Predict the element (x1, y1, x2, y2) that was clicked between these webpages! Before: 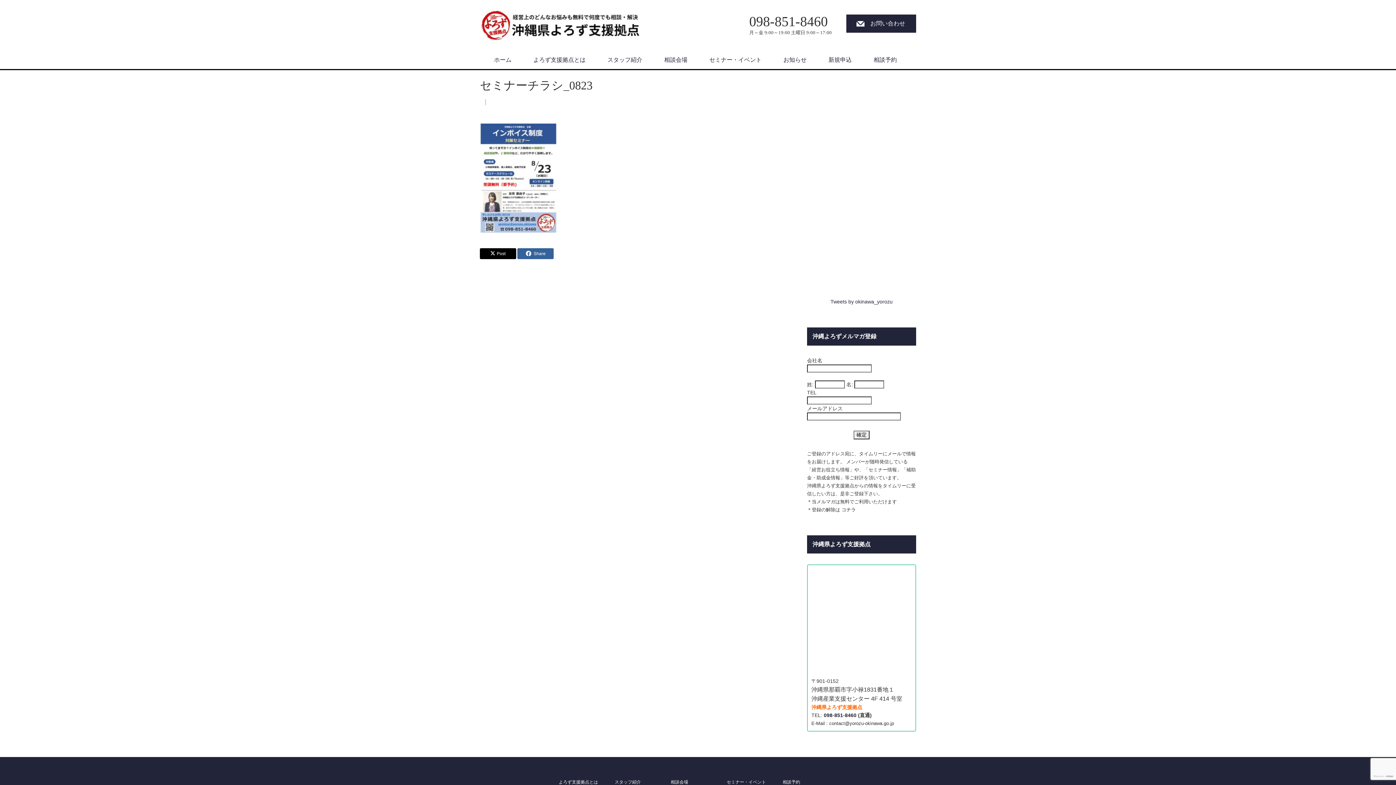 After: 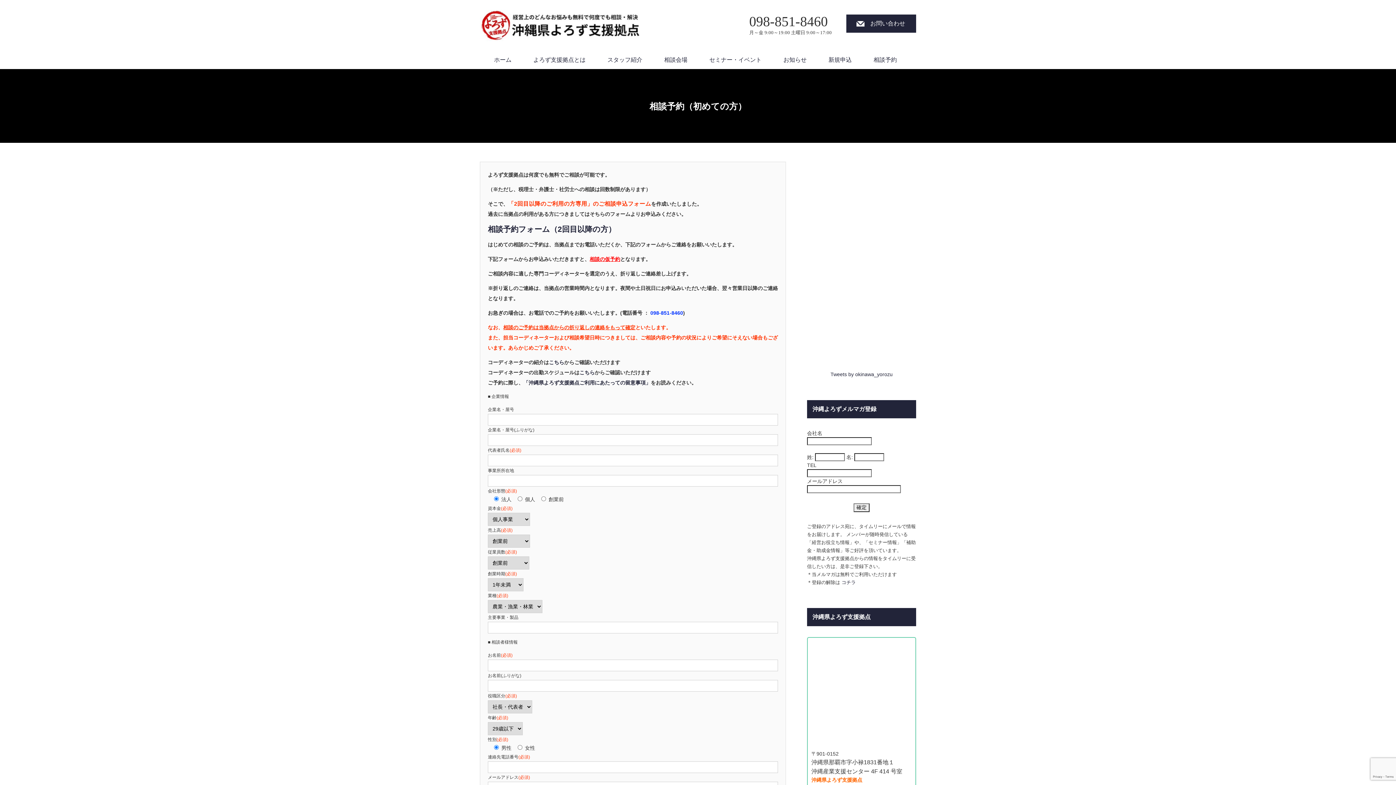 Action: bbox: (782, 779, 837, 786) label: 相談予約